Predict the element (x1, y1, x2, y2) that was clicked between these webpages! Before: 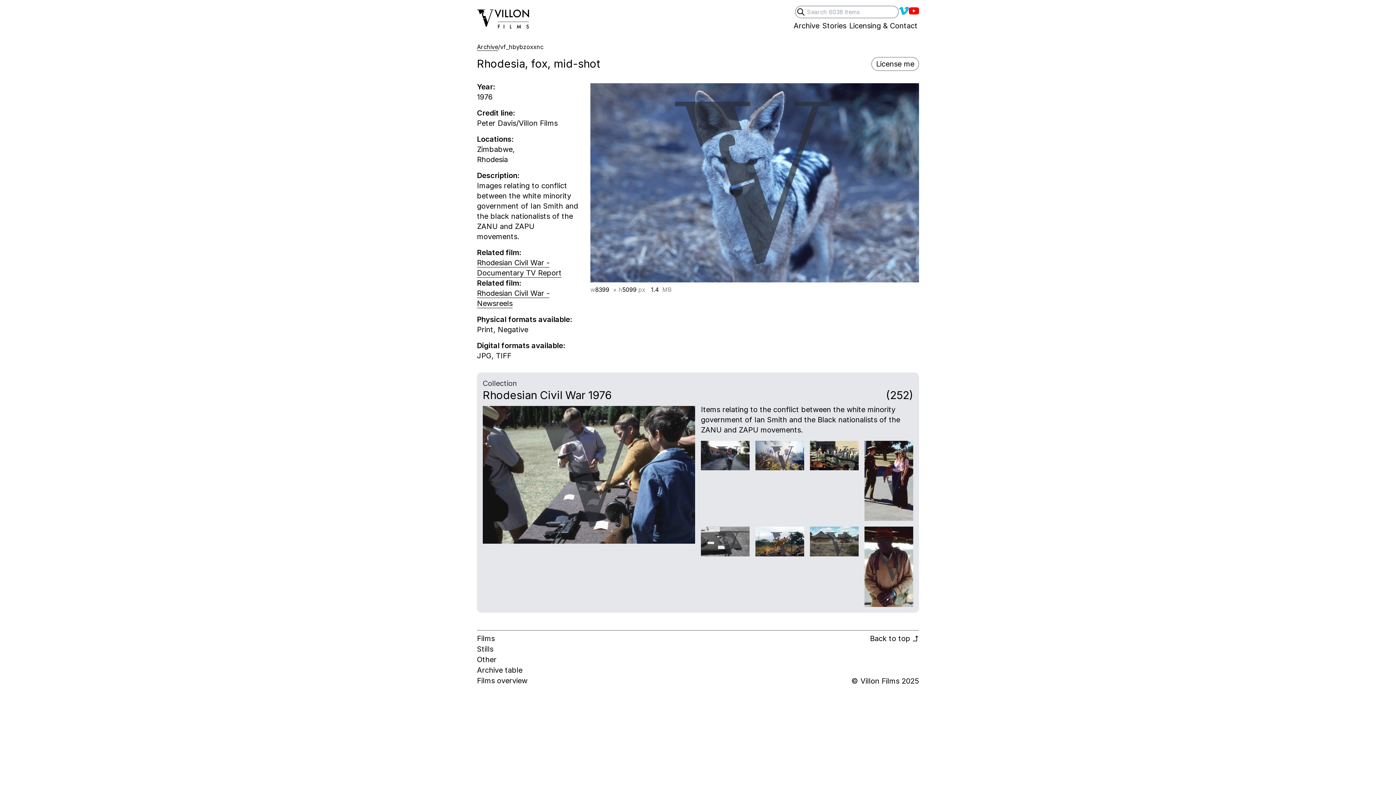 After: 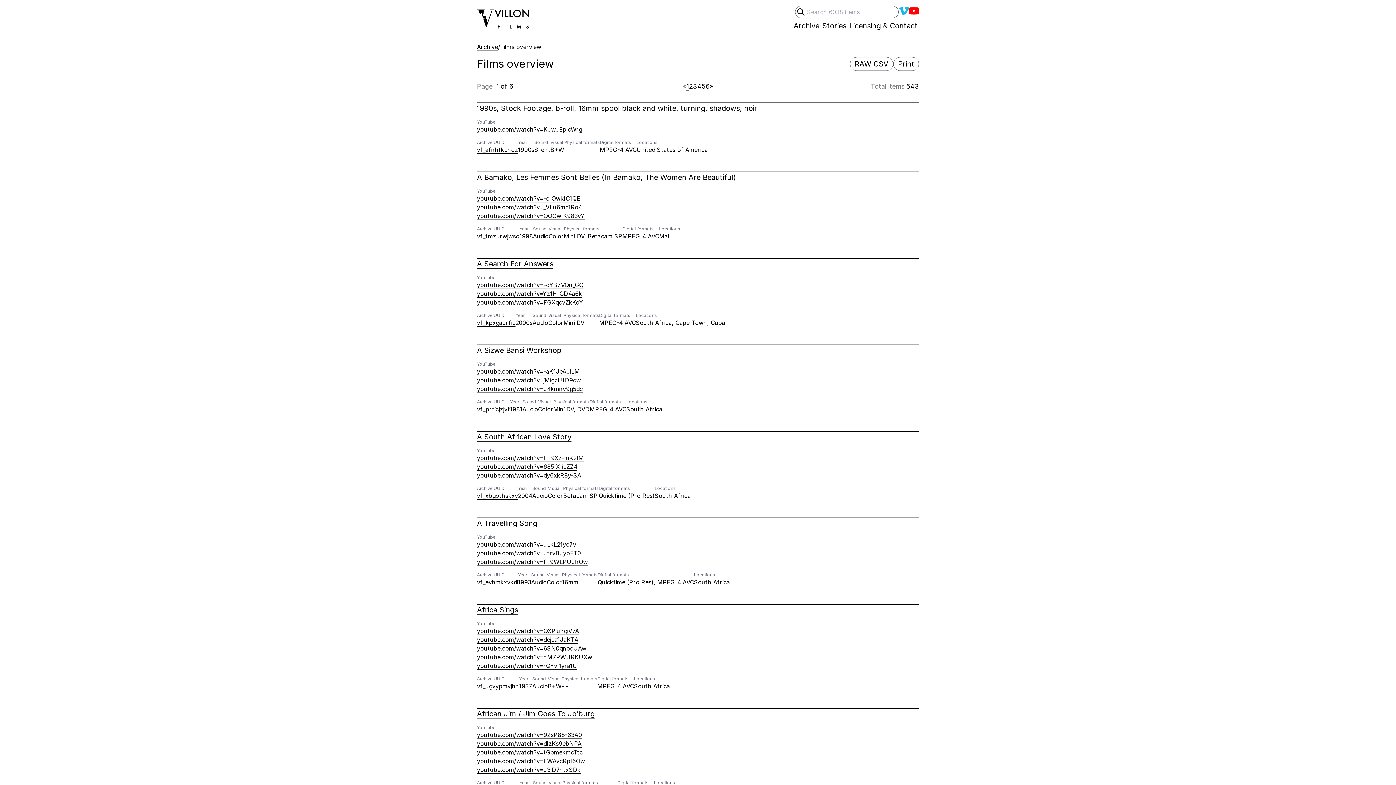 Action: bbox: (477, 676, 527, 686) label: Films overview